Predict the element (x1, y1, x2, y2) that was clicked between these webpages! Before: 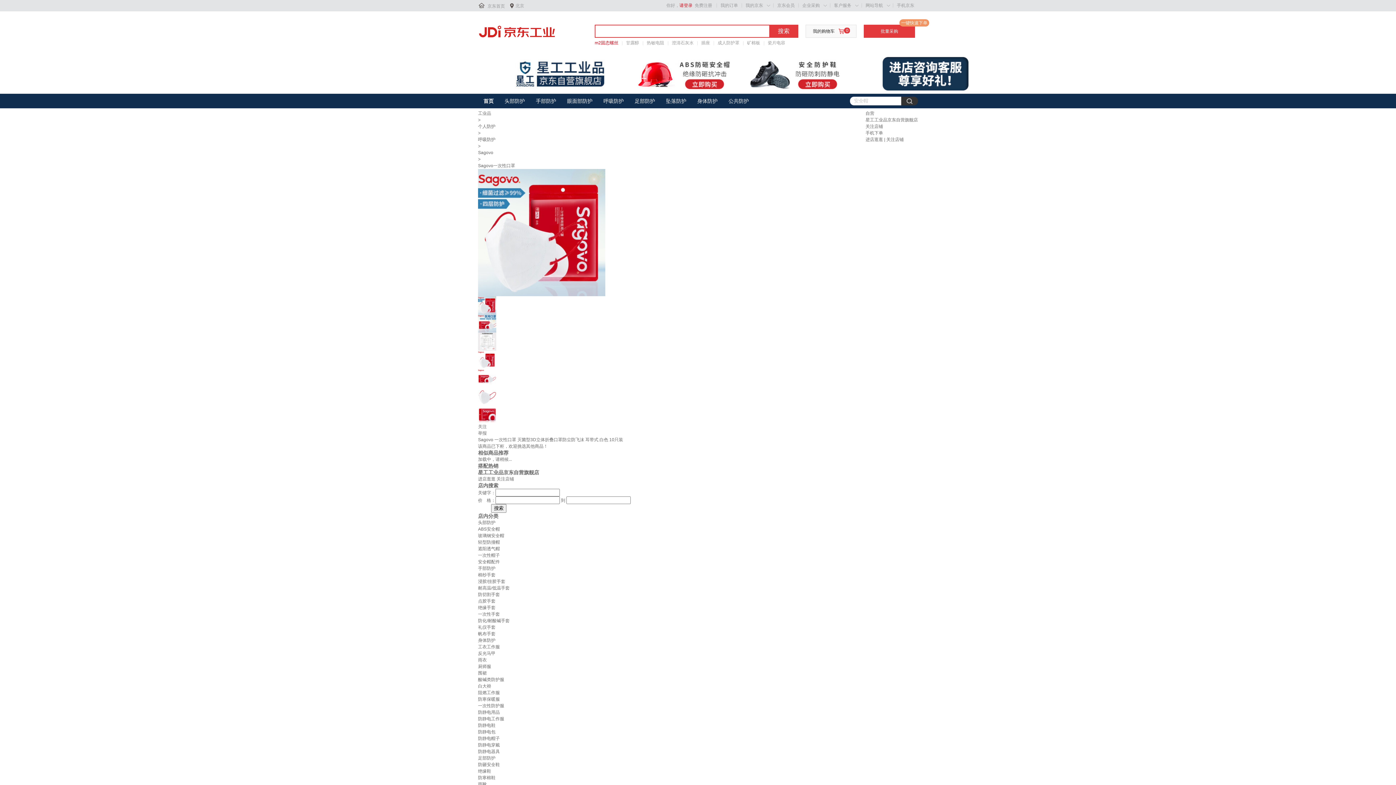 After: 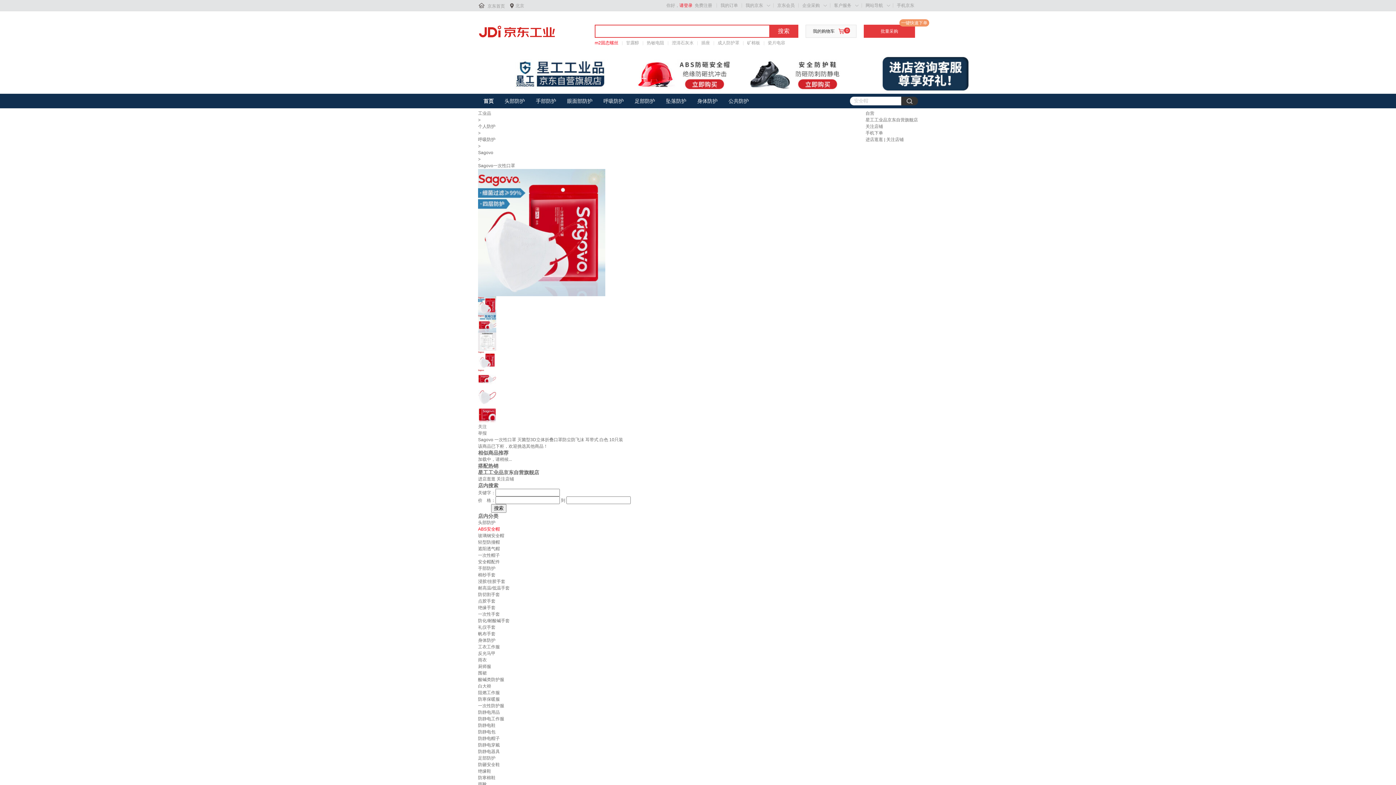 Action: label: ABS安全帽 bbox: (478, 526, 500, 532)